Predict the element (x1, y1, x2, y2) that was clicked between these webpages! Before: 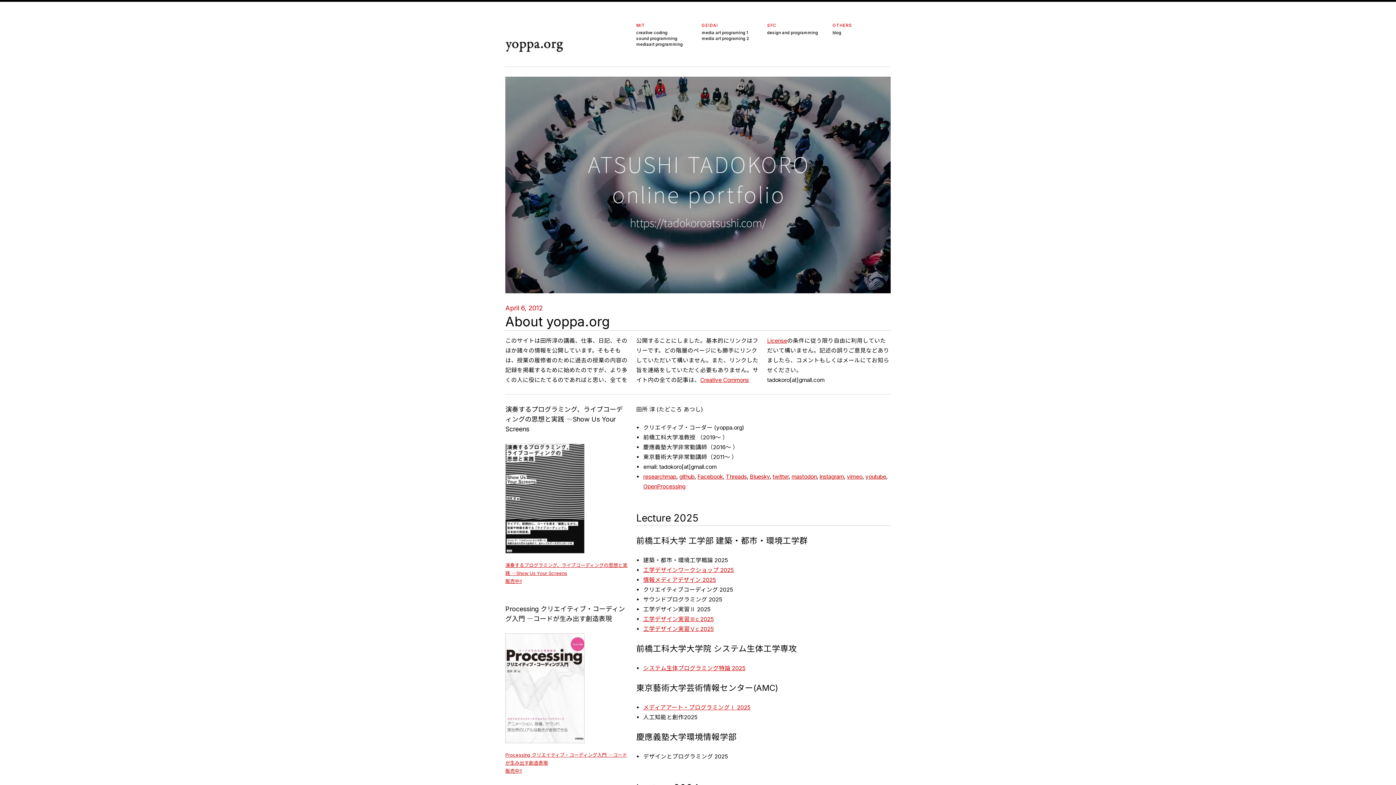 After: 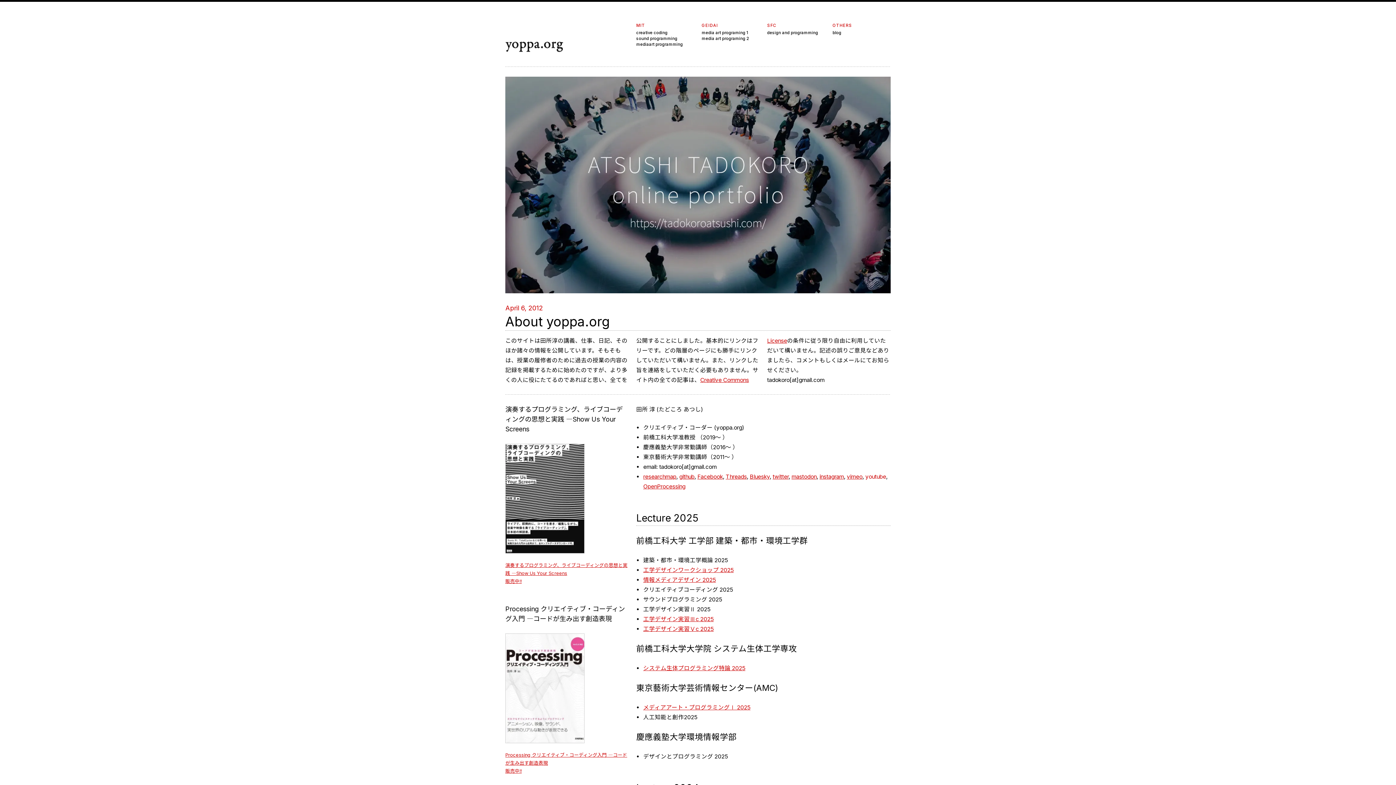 Action: bbox: (865, 473, 886, 480) label: youtube